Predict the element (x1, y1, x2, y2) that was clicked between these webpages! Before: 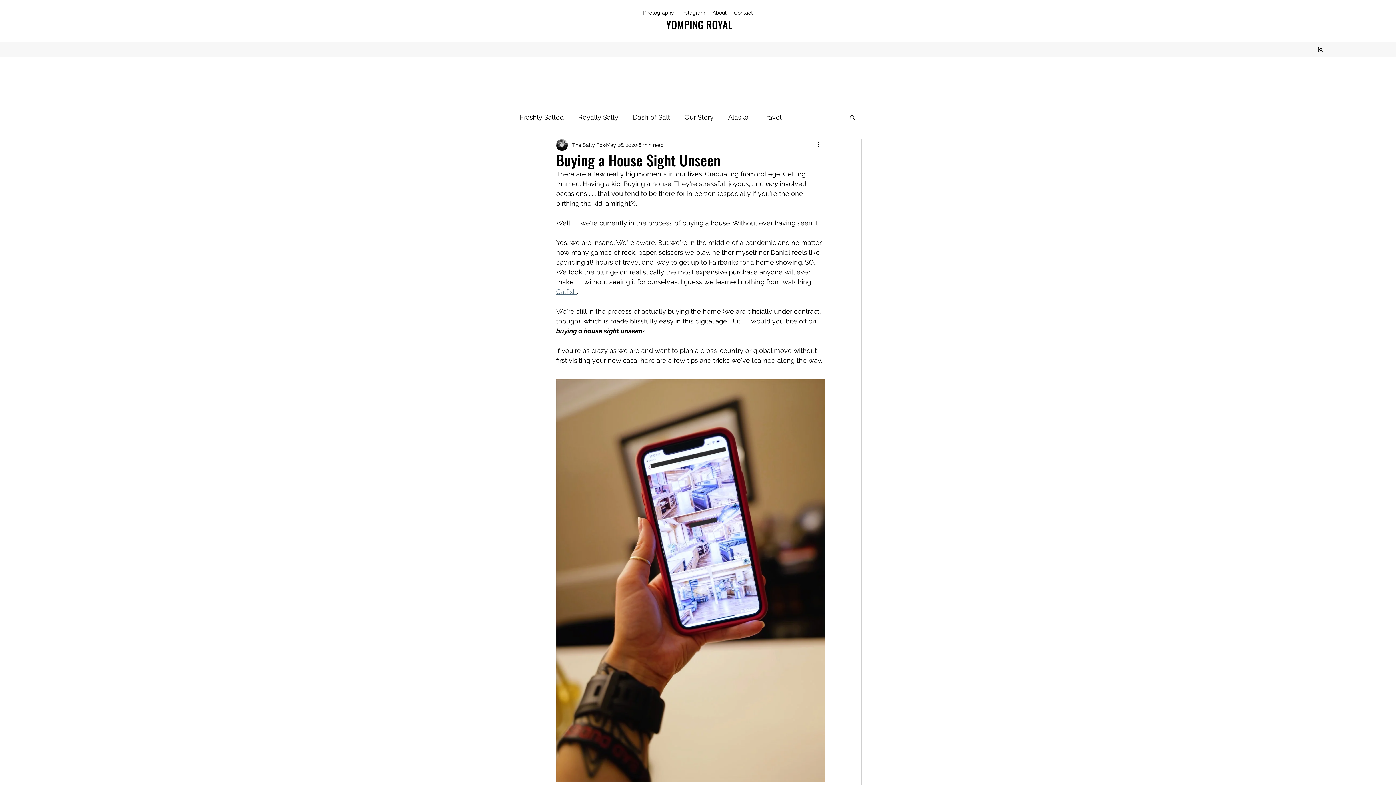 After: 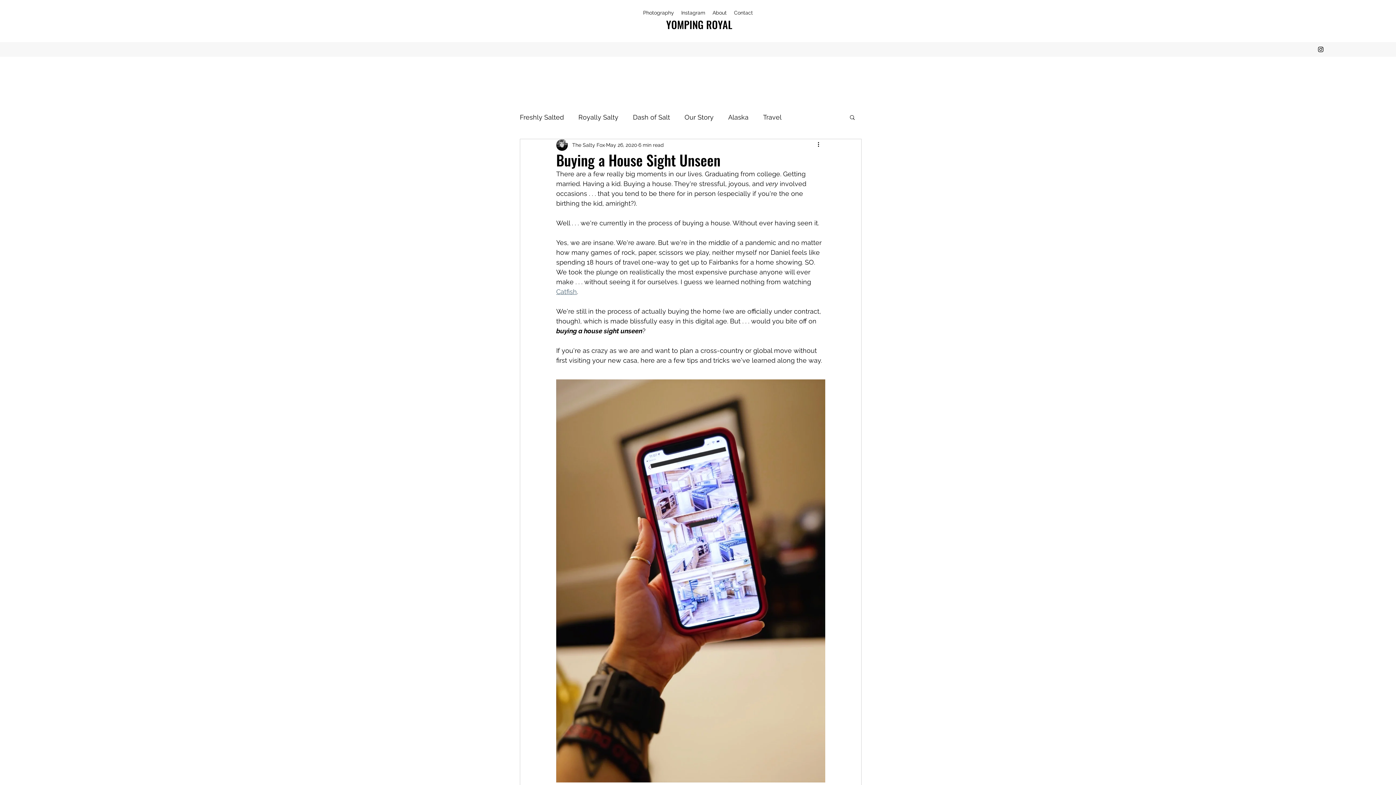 Action: label: Instagram bbox: (1317, 45, 1324, 53)